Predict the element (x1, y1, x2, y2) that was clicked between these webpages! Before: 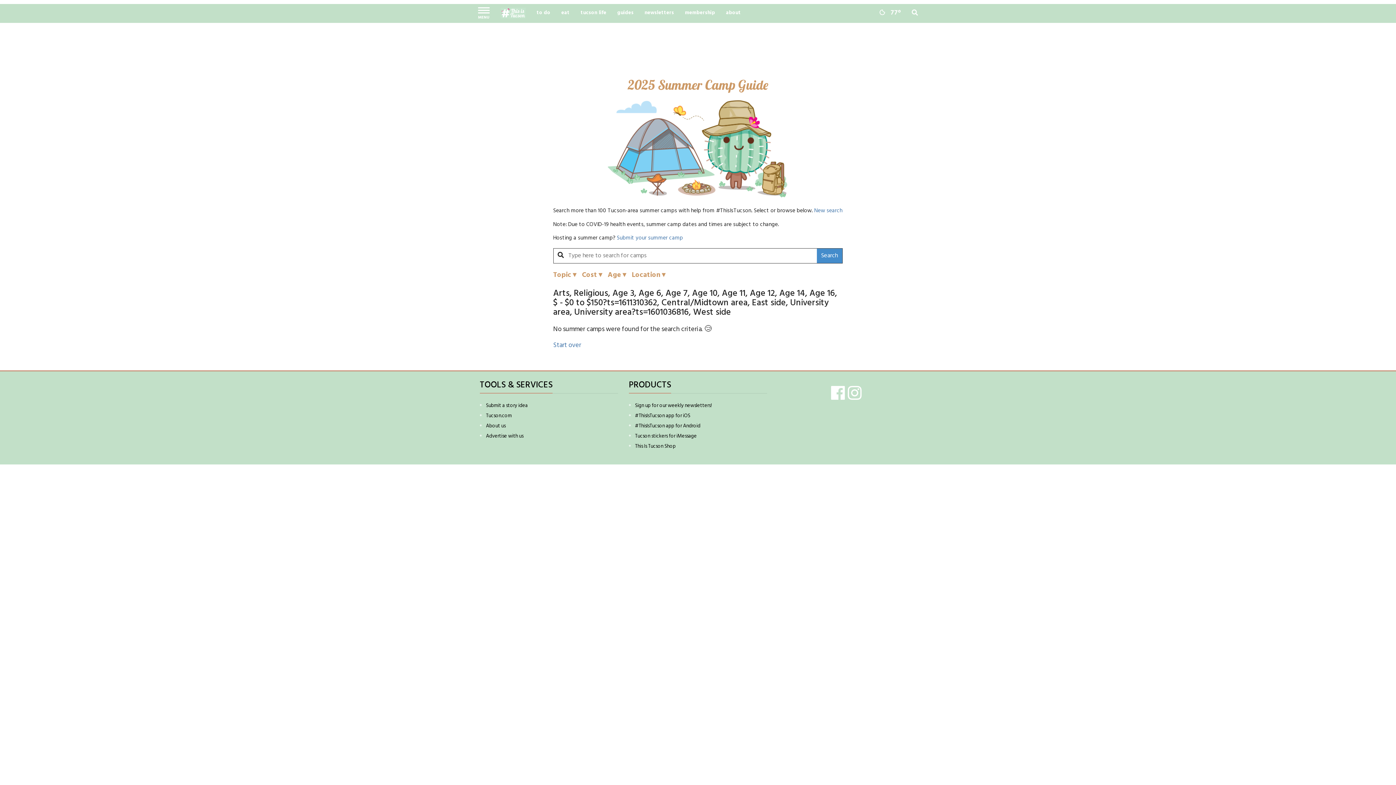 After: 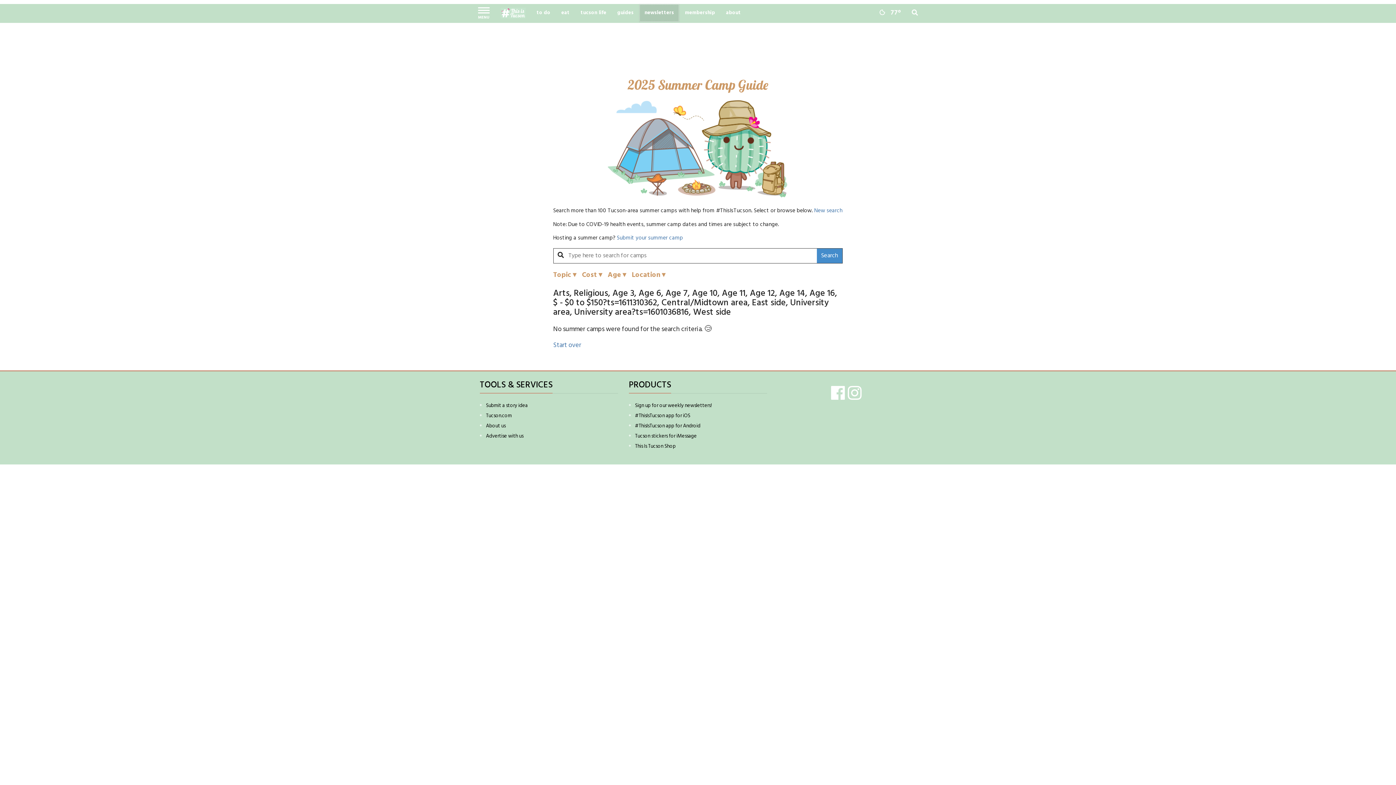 Action: label: newsletters bbox: (639, 4, 679, 22)